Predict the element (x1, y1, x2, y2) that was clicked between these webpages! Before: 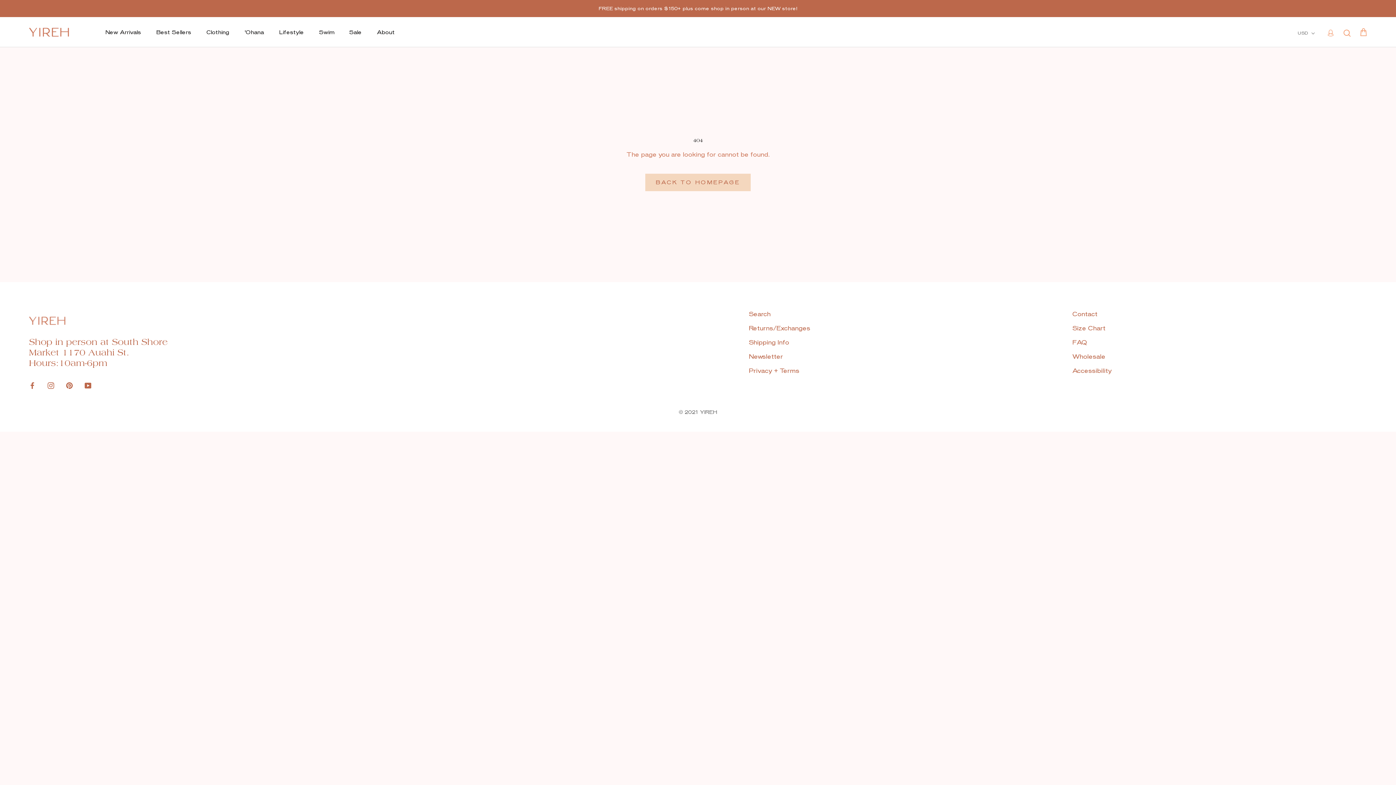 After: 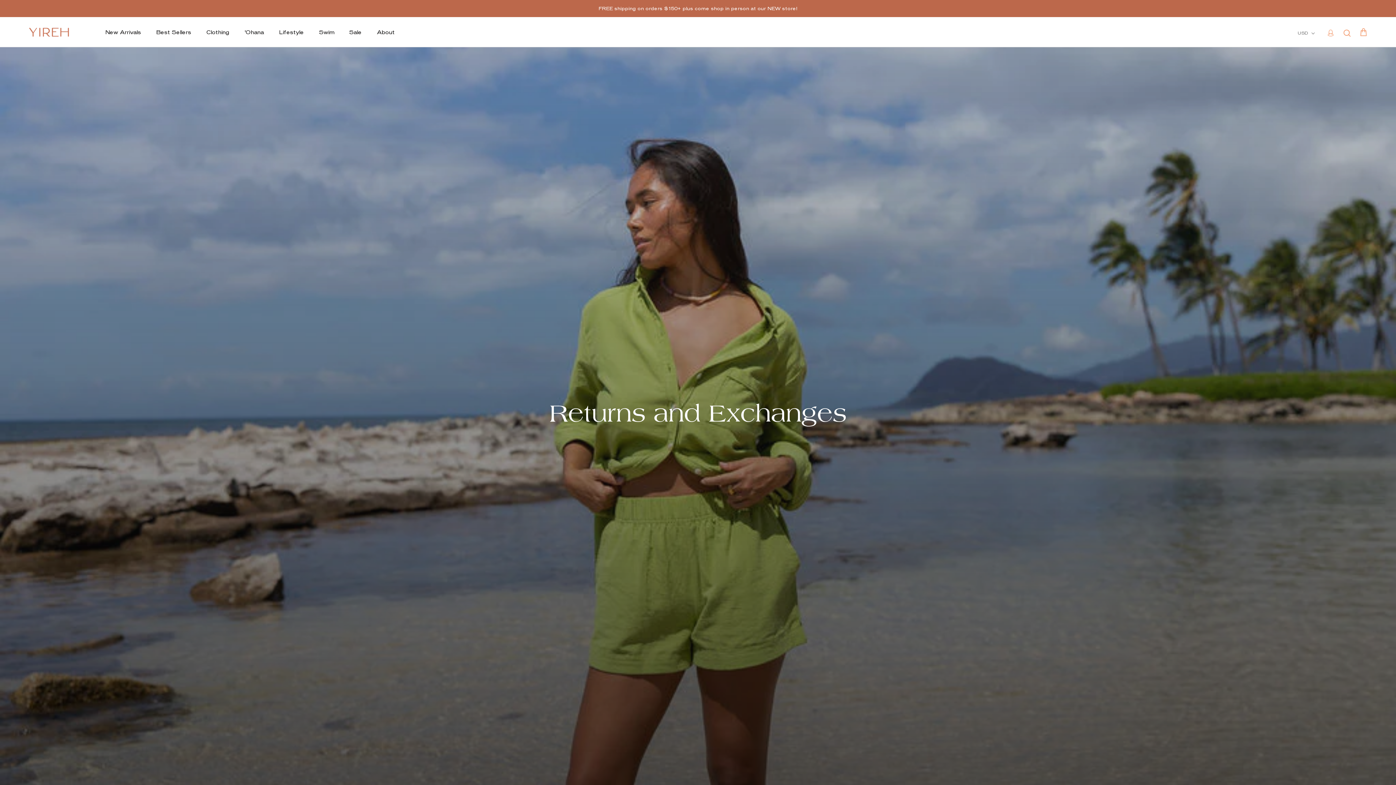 Action: bbox: (749, 323, 1072, 333) label: Returns/Exchanges